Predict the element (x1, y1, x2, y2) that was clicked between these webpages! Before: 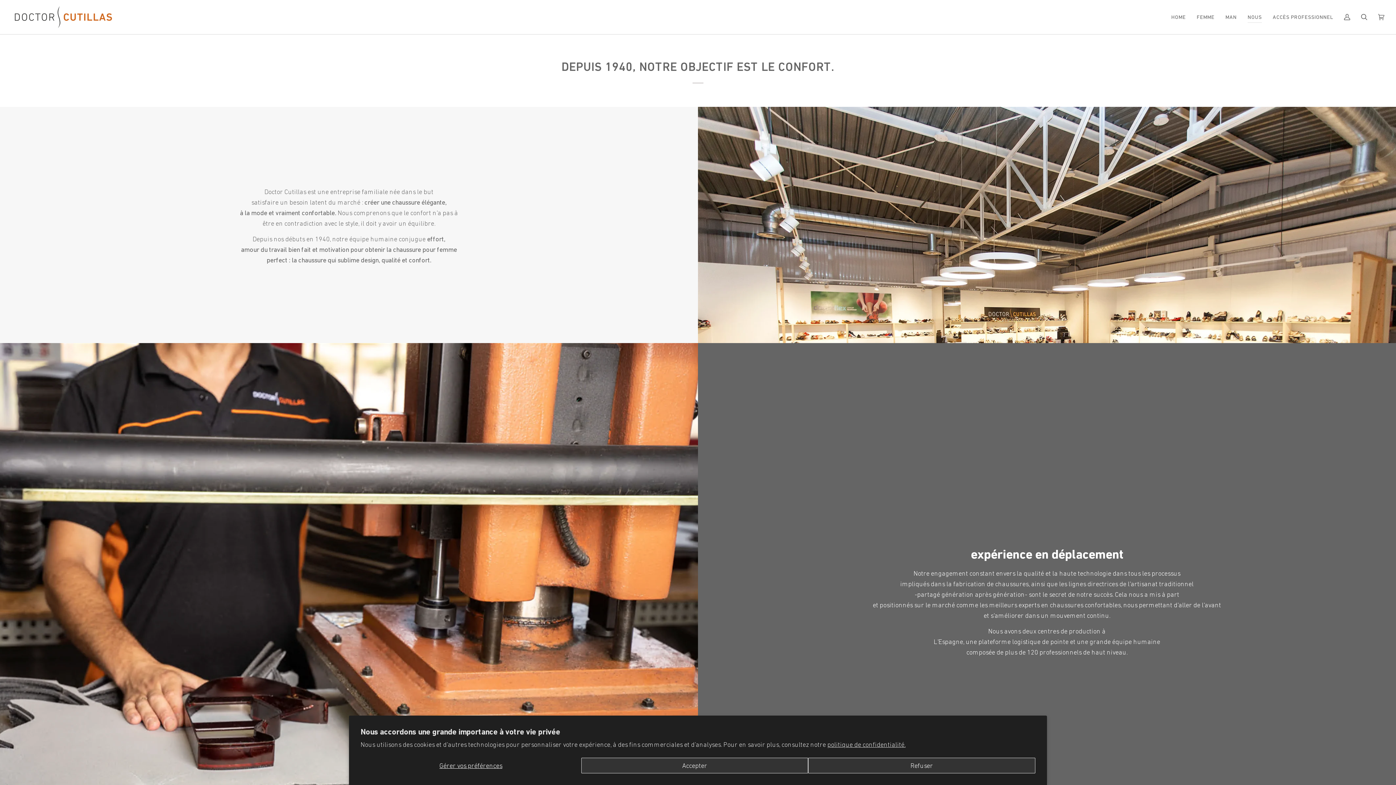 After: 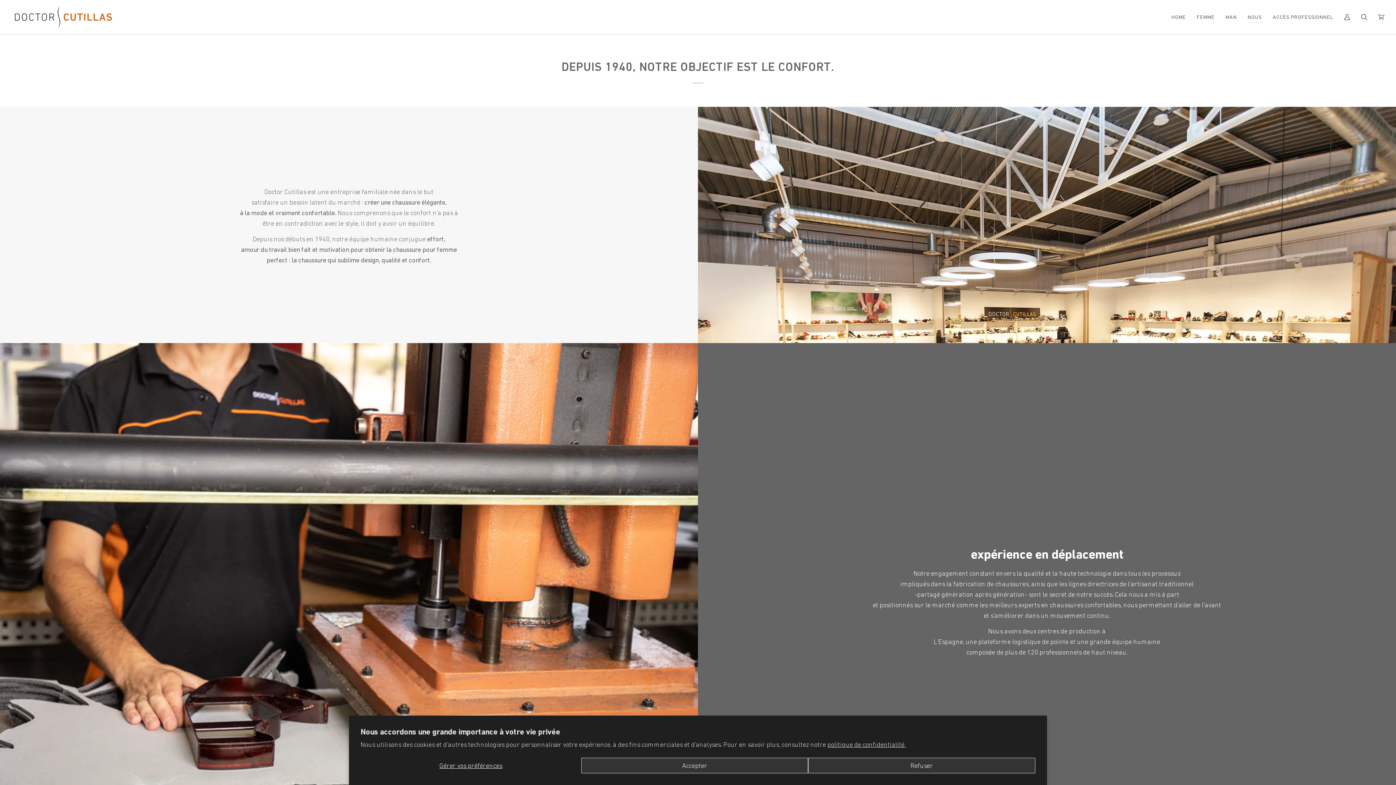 Action: bbox: (827, 741, 905, 748) label: politique de confidentialité.